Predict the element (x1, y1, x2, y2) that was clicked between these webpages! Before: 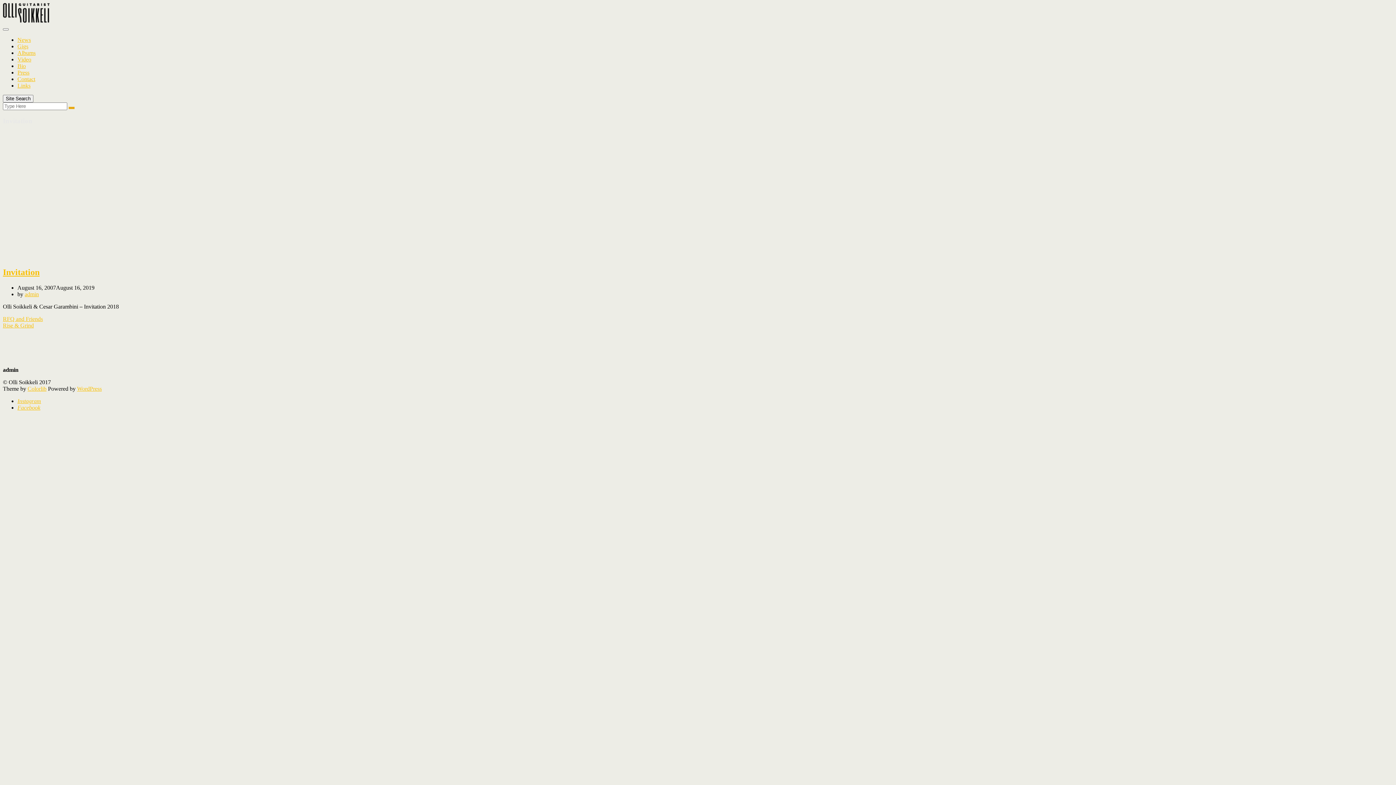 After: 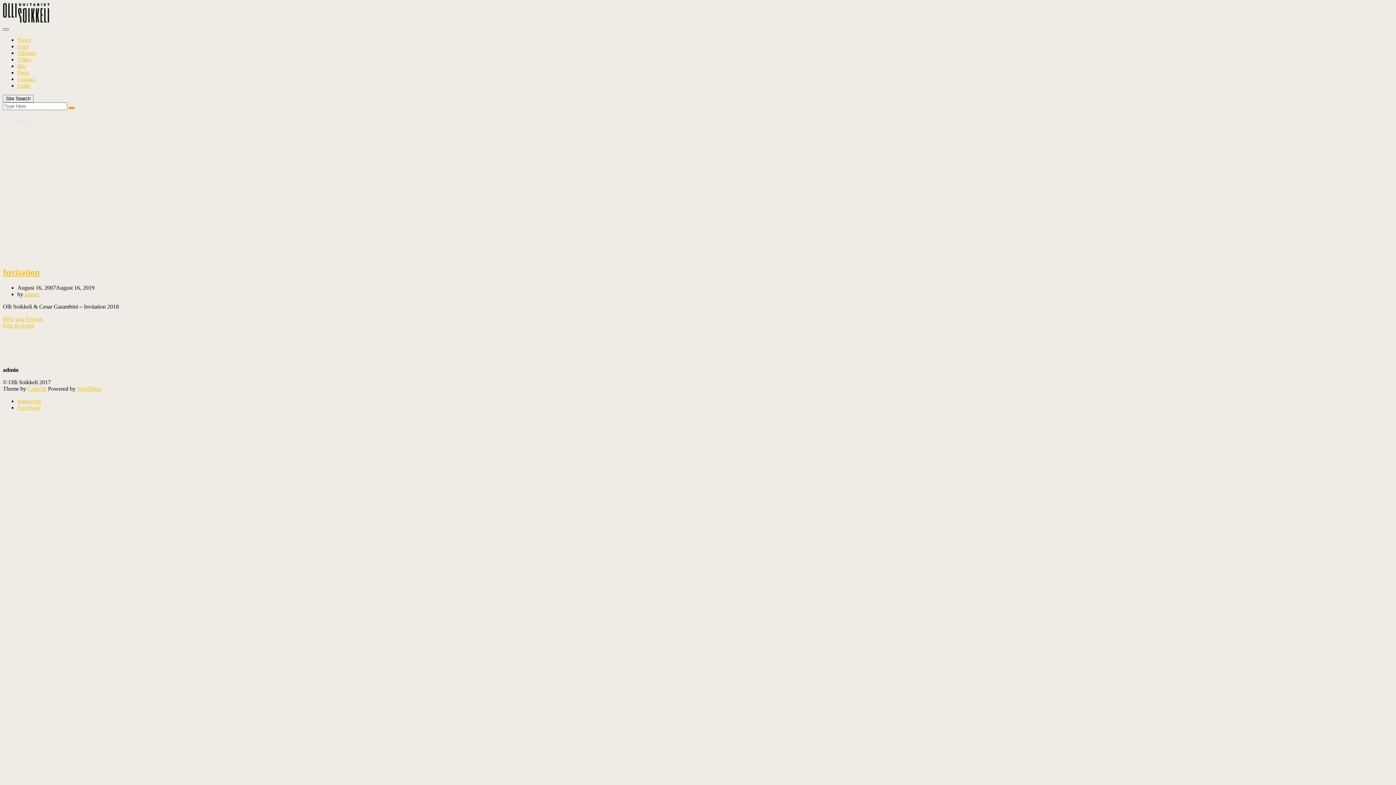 Action: bbox: (2, 28, 8, 30)